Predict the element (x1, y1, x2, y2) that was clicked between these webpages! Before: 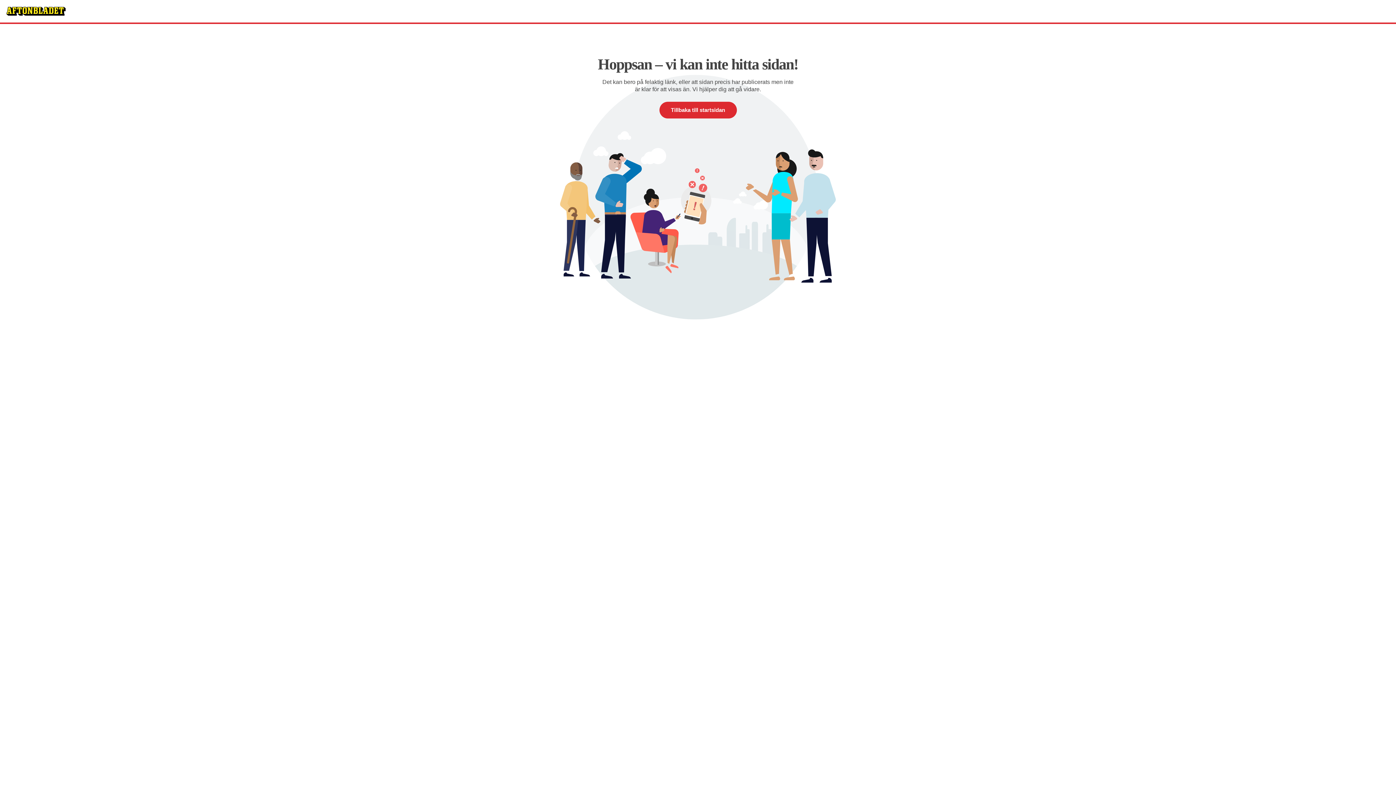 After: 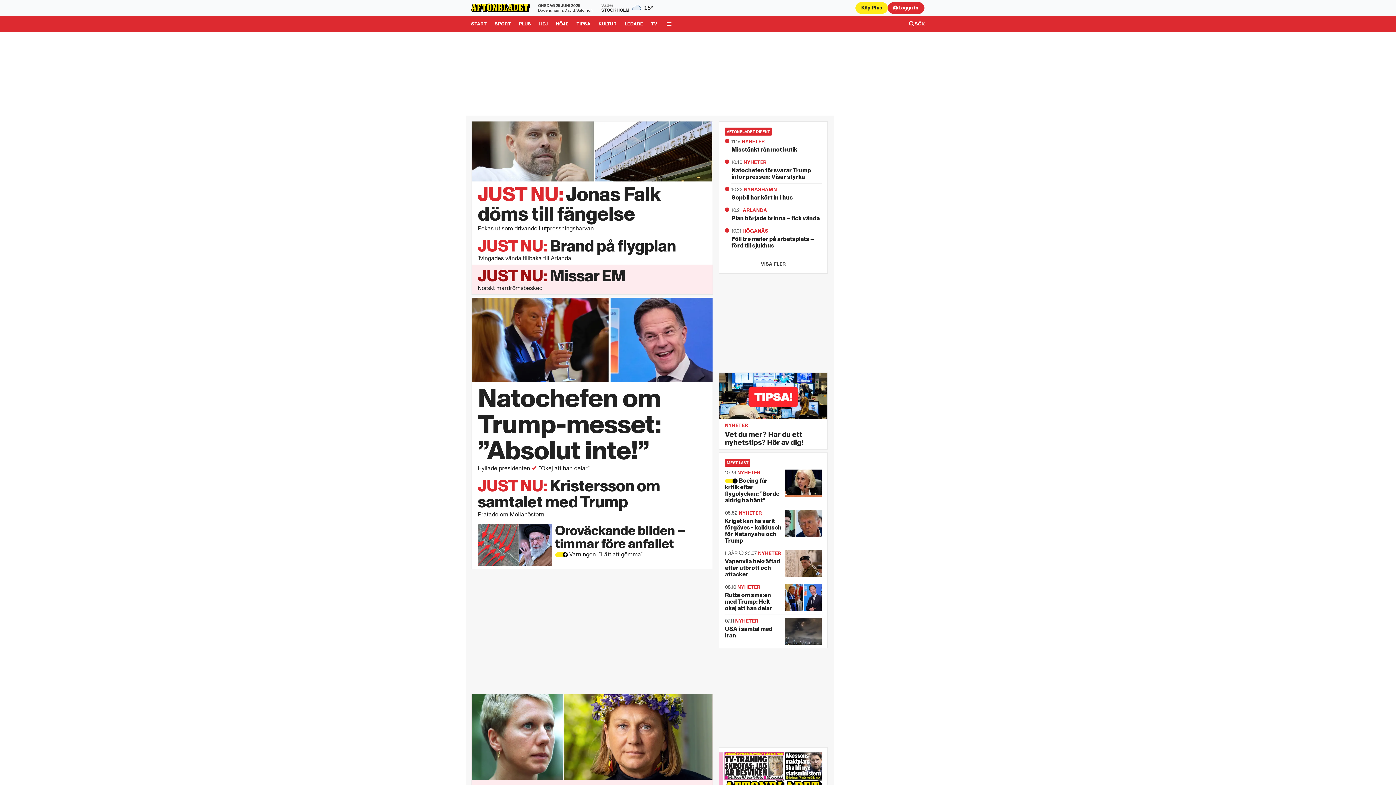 Action: bbox: (5, 6, 66, 16)